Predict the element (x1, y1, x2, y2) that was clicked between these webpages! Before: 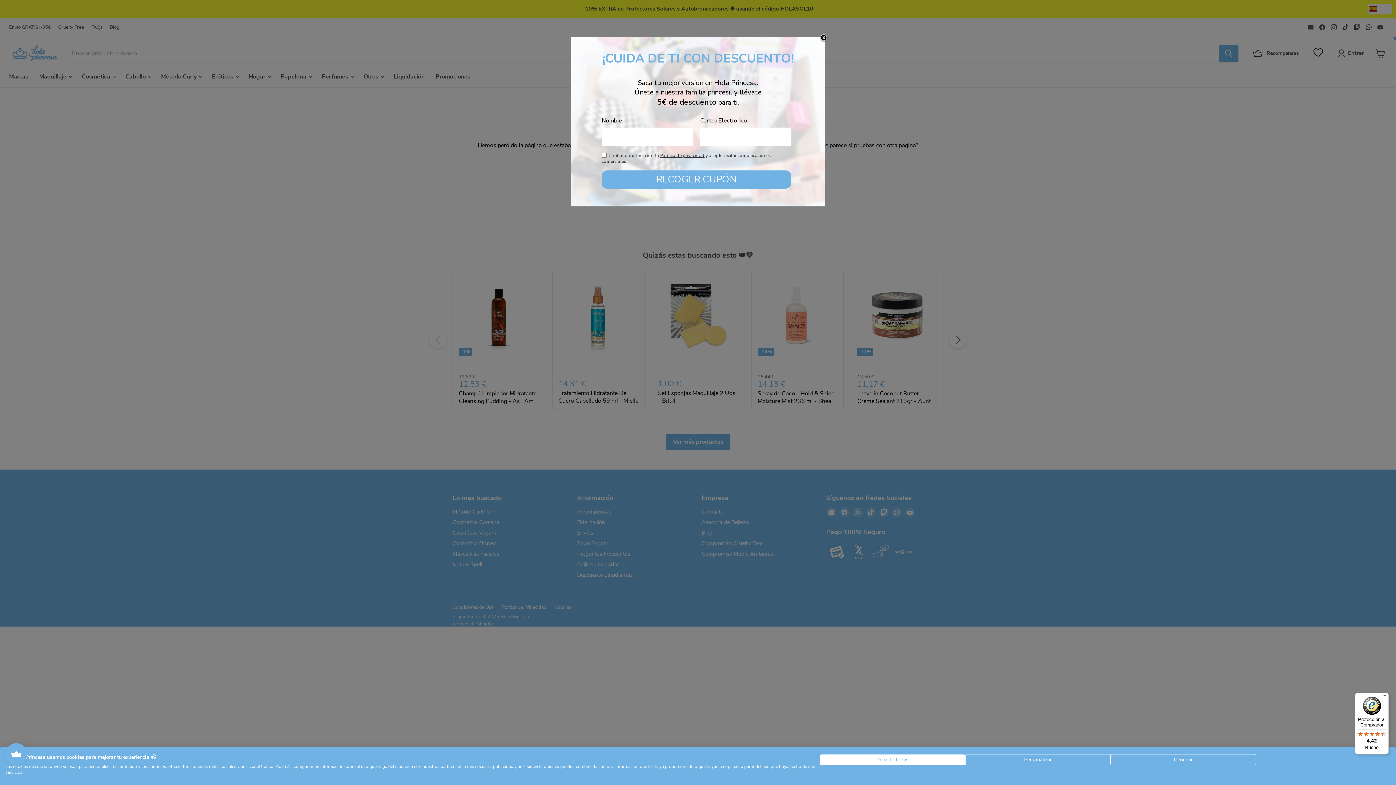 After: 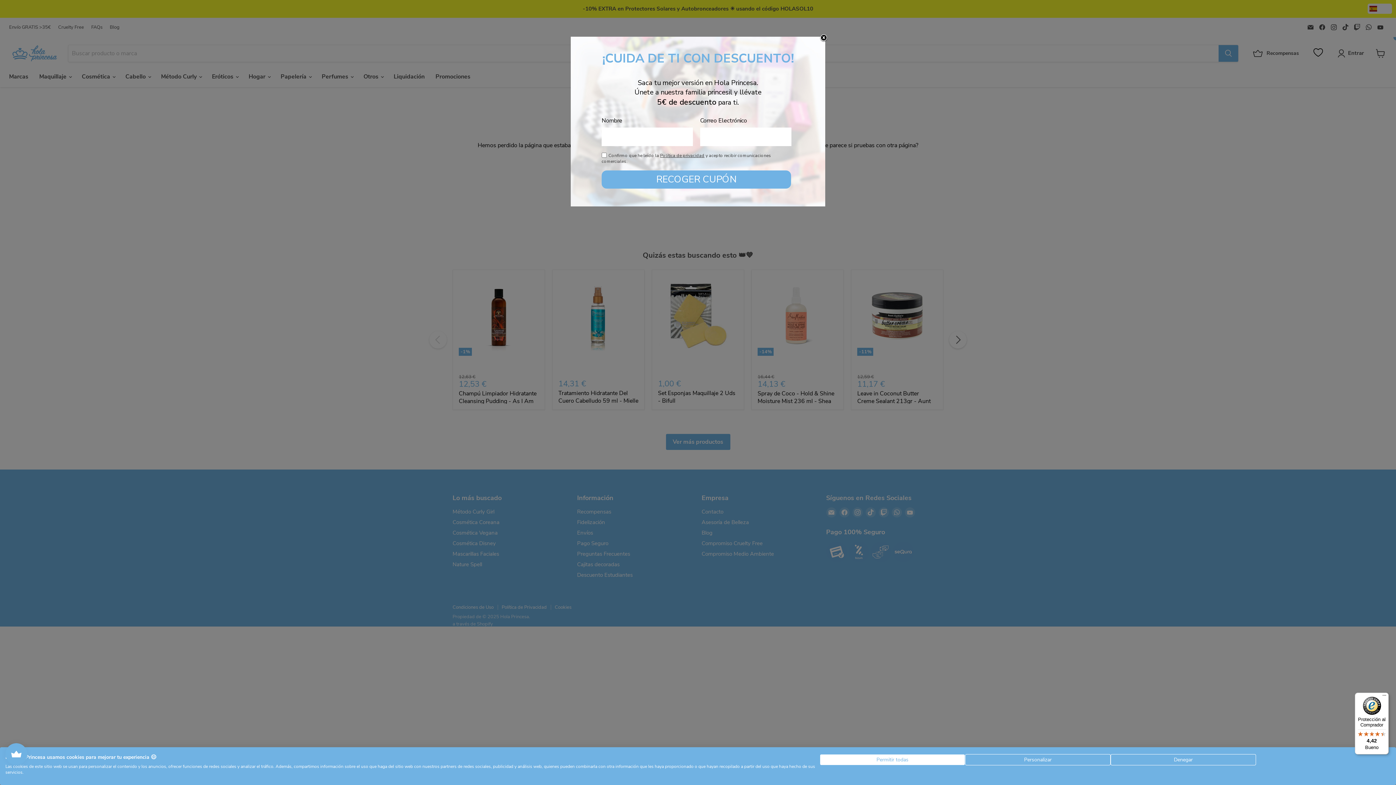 Action: bbox: (1355, 693, 1389, 754) label: Protección al Comprador

4,42

Bueno